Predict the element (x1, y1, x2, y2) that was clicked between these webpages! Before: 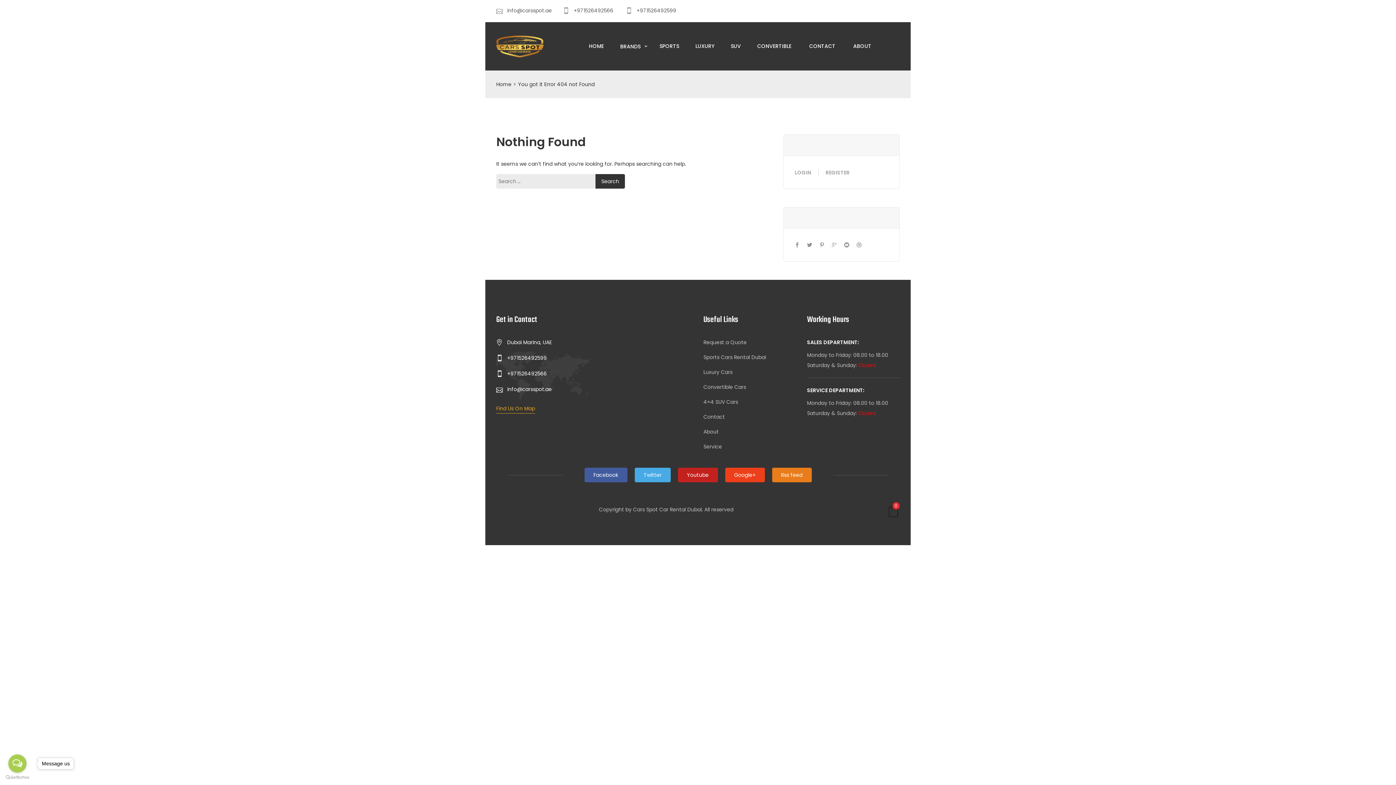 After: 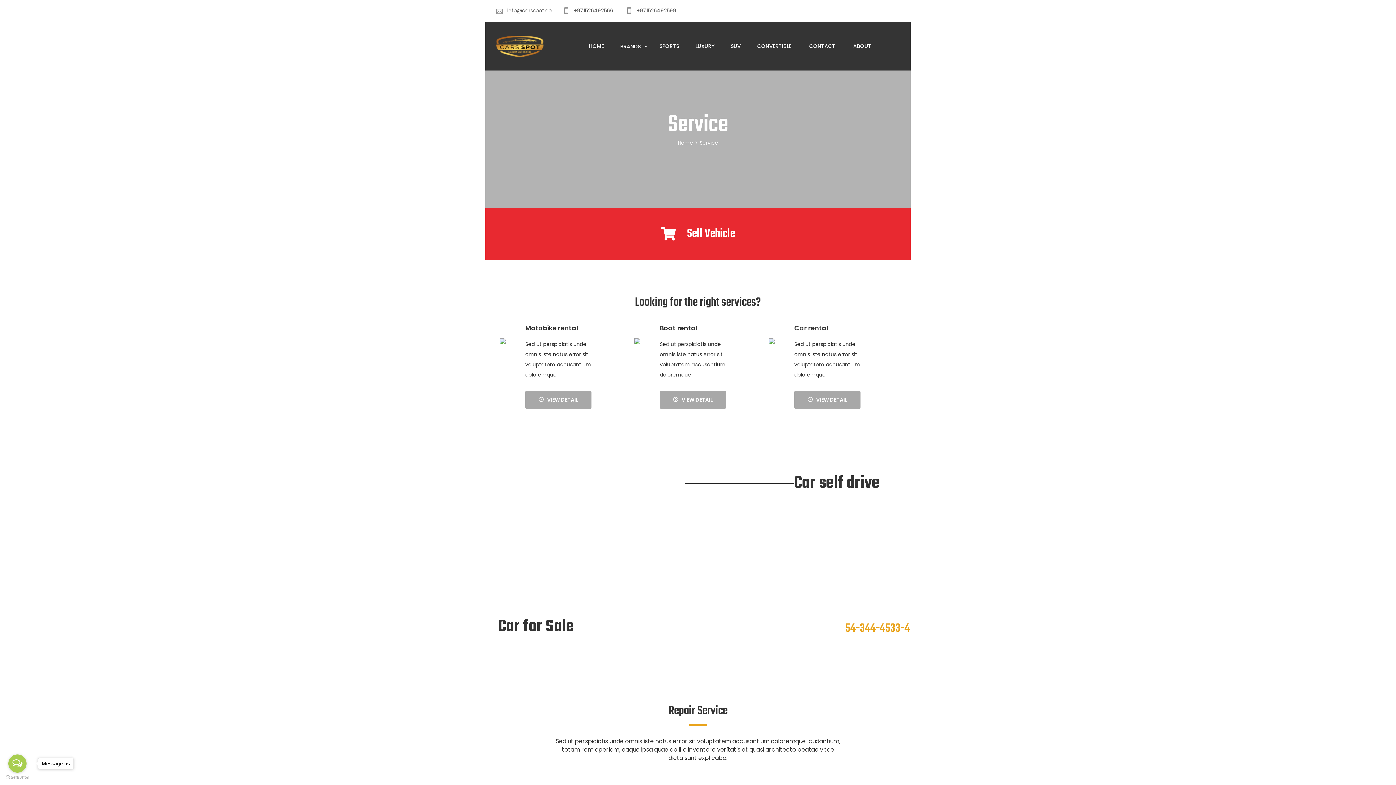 Action: label: Service bbox: (703, 443, 722, 450)